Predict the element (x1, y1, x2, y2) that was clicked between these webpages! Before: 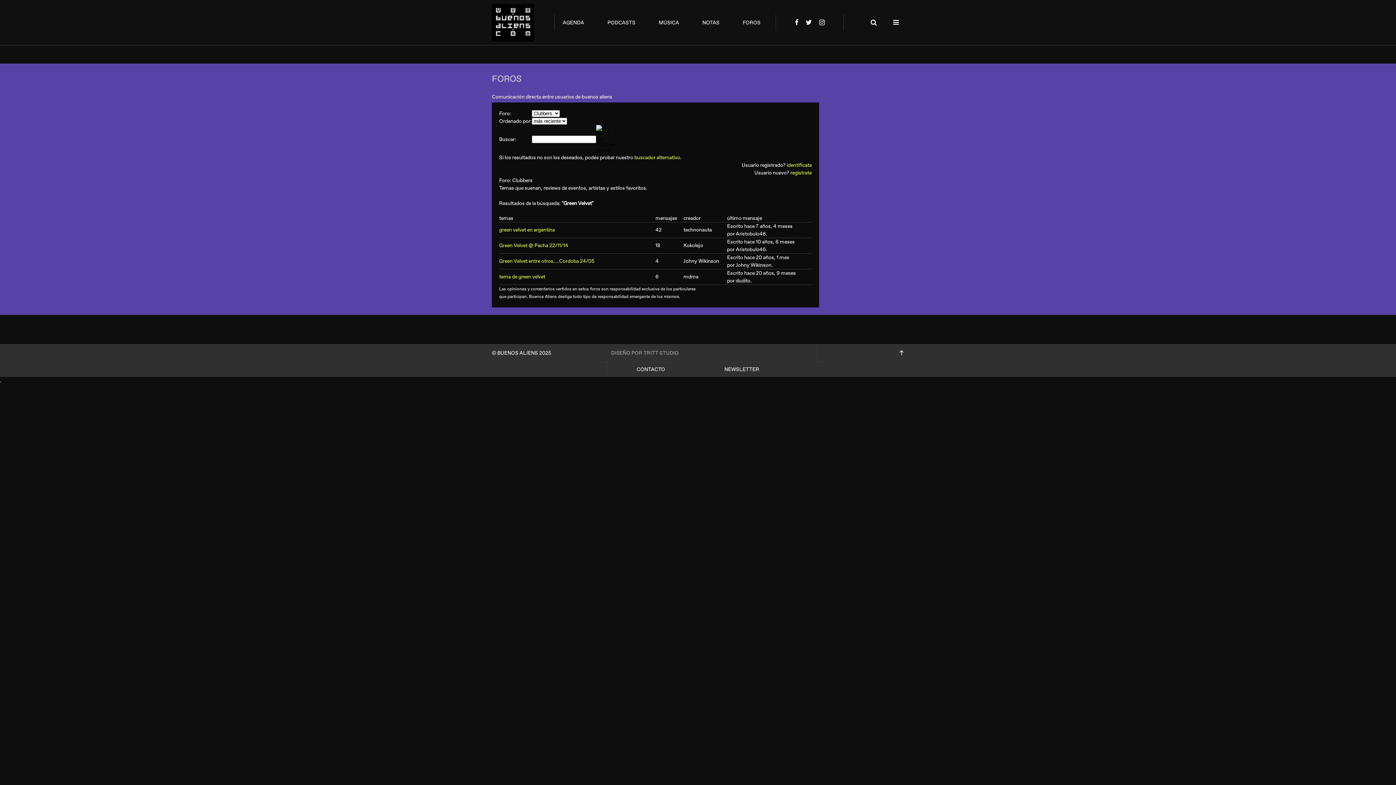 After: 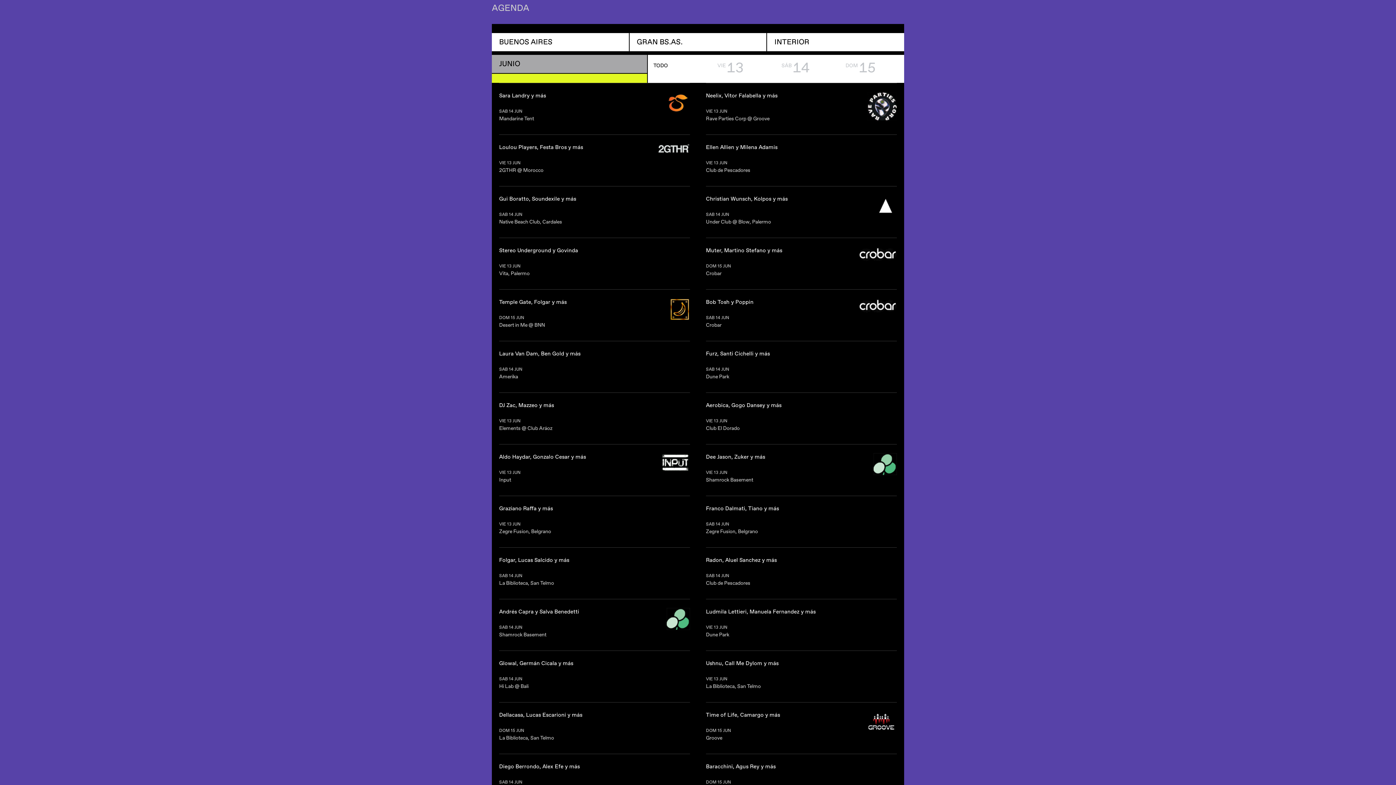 Action: bbox: (562, 18, 584, 26) label: AGENDA